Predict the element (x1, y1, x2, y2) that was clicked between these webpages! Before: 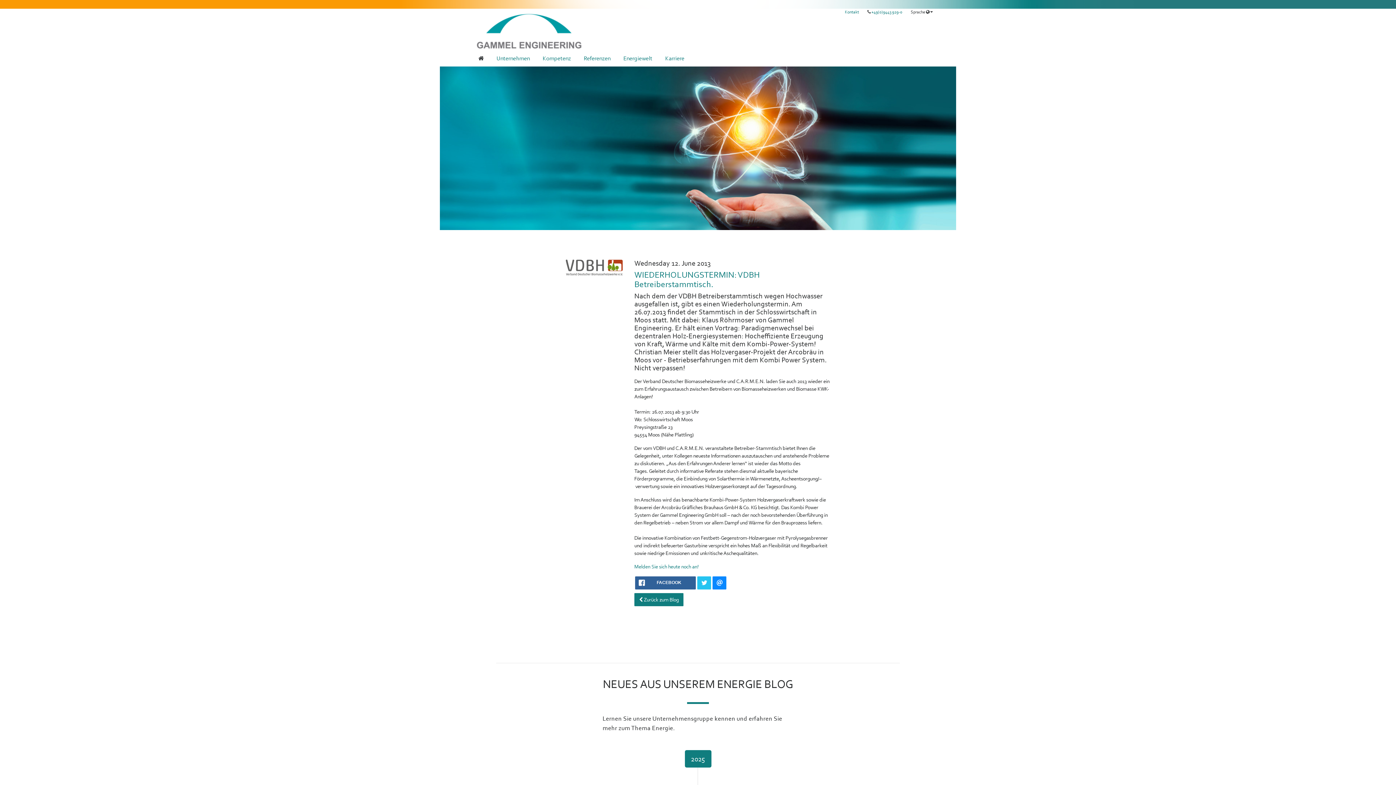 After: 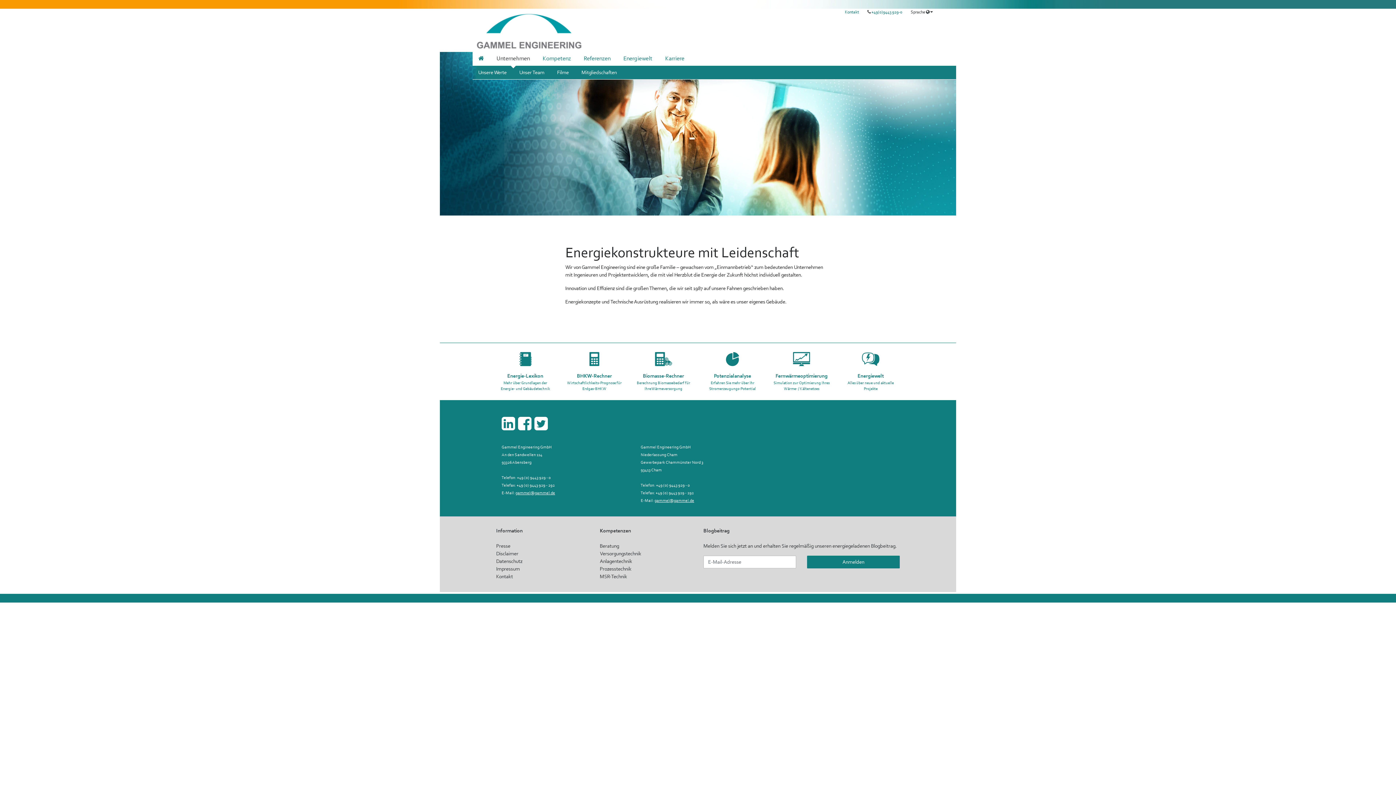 Action: label: Unternehmen bbox: (490, 51, 535, 65)